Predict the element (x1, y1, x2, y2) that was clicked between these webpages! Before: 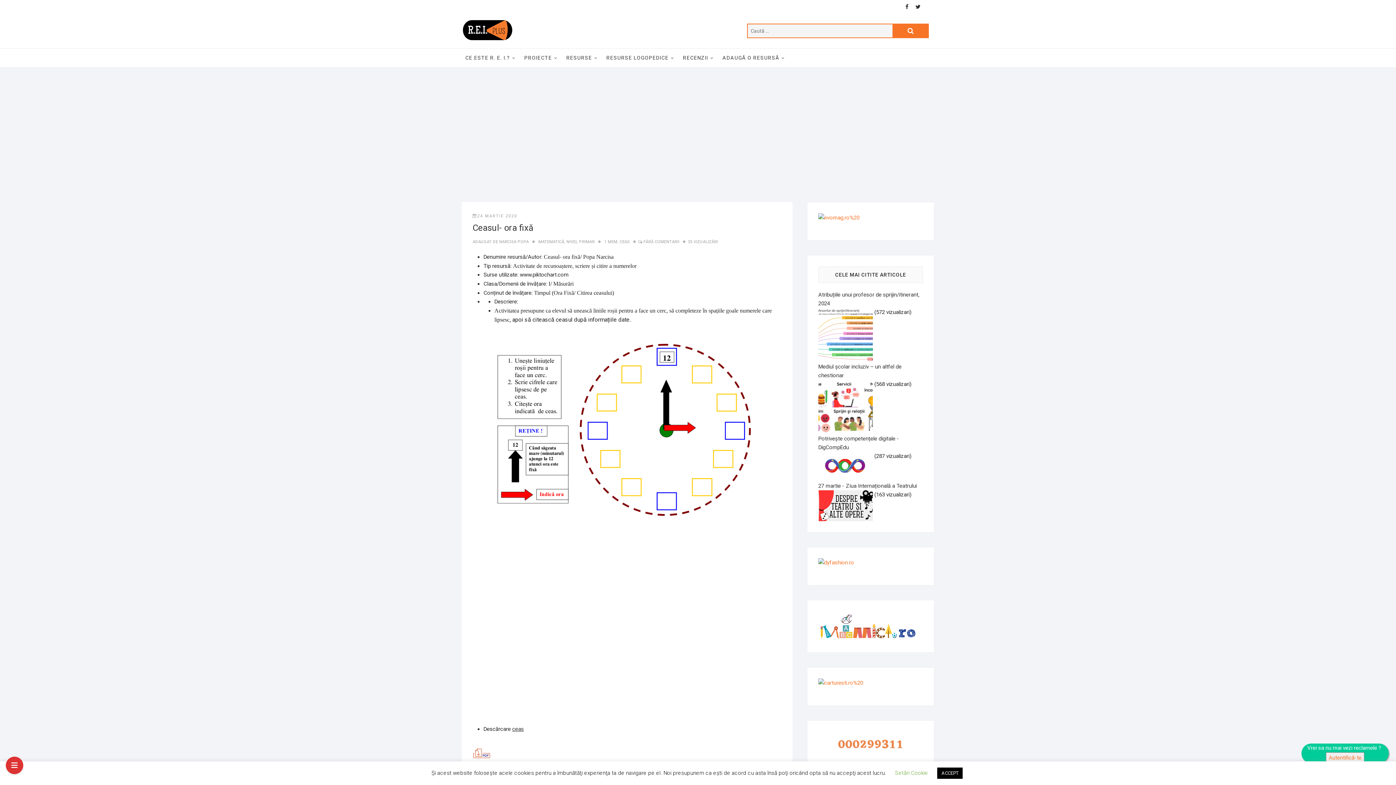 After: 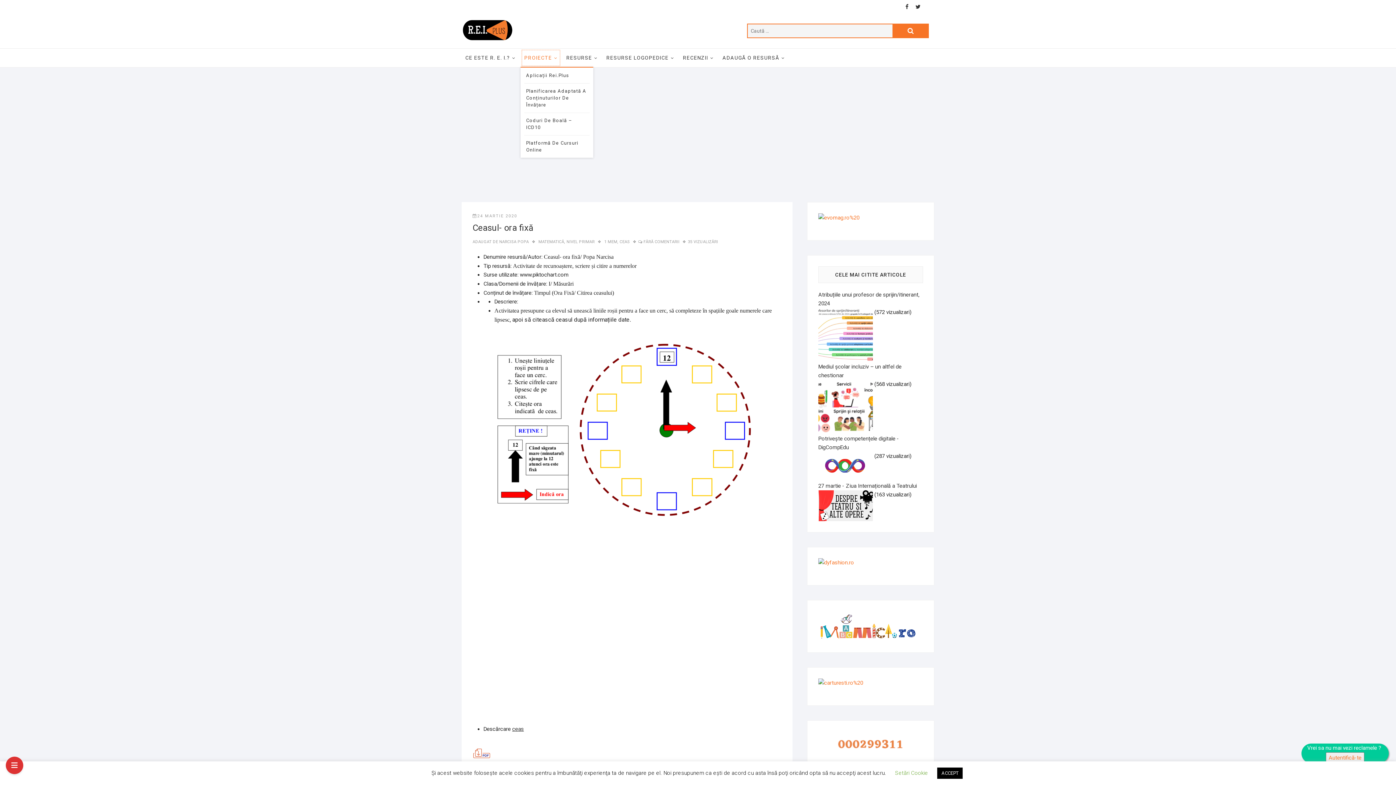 Action: label: PROIECTE bbox: (520, 48, 561, 67)